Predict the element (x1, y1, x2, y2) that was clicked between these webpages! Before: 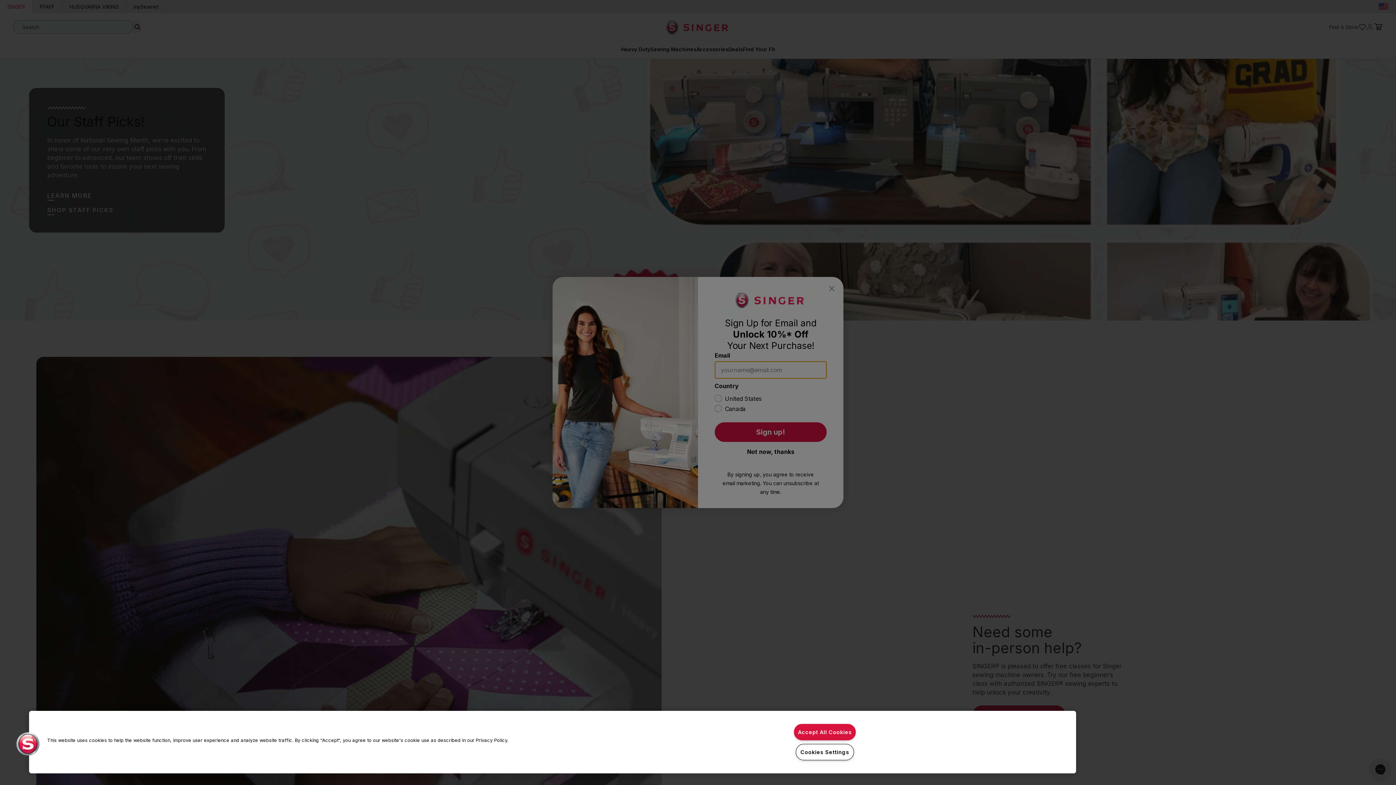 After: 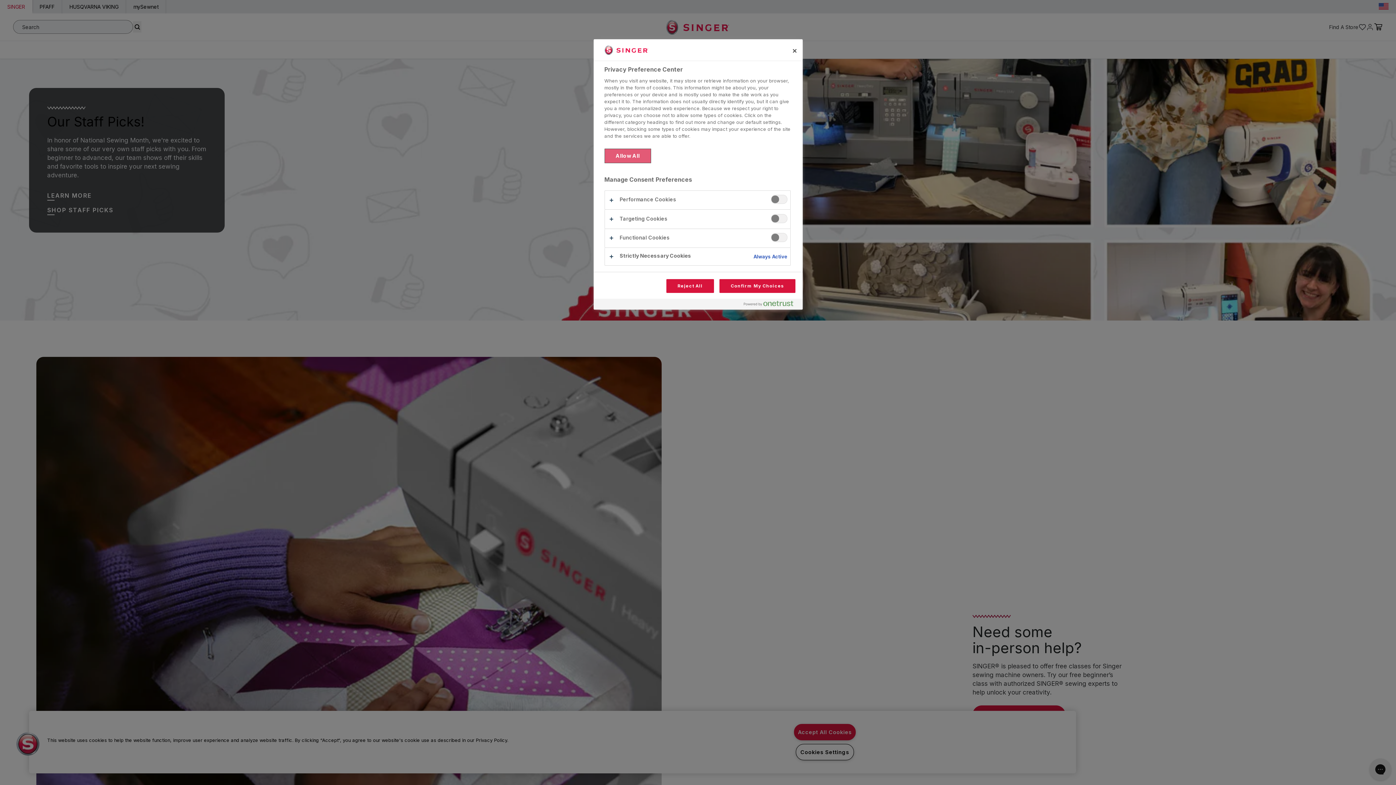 Action: label: Cookies bbox: (16, 732, 39, 756)